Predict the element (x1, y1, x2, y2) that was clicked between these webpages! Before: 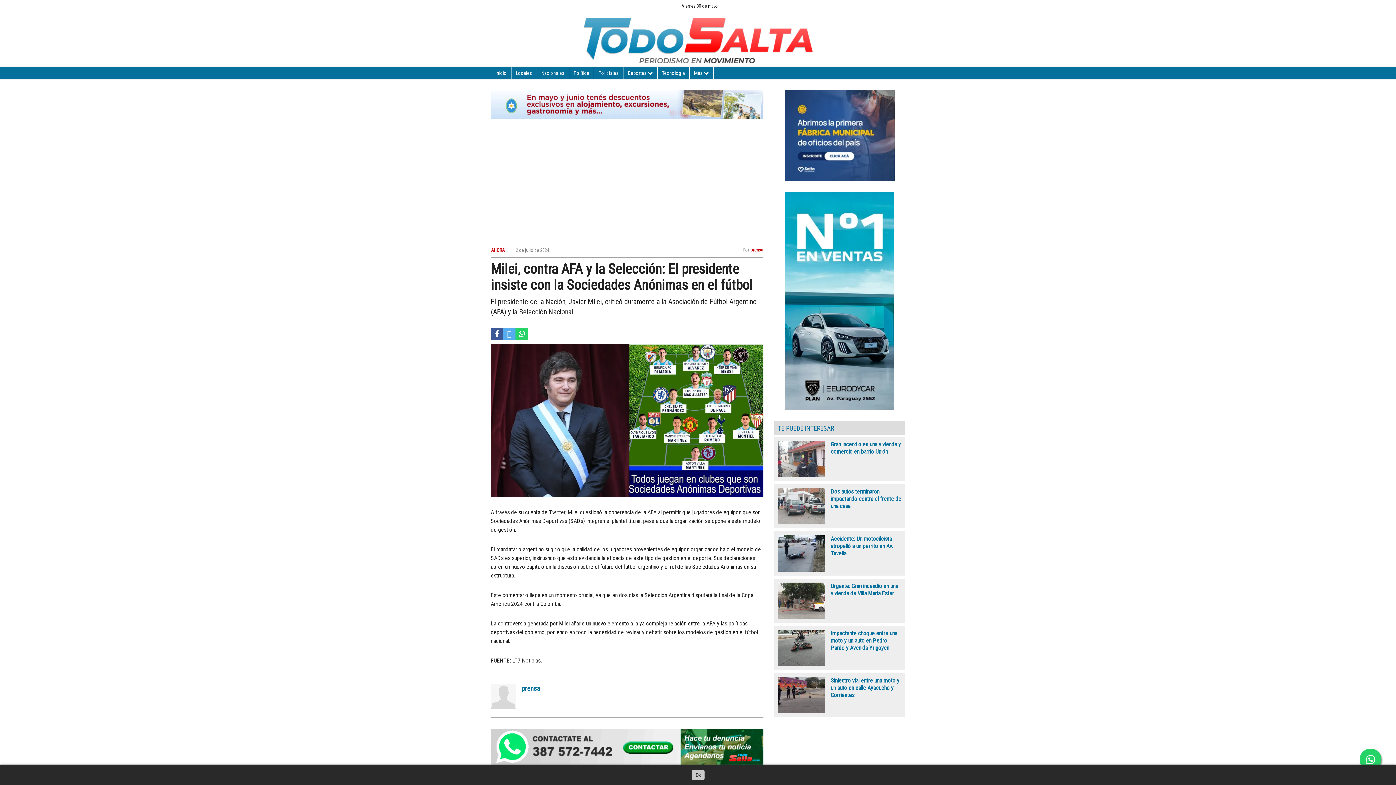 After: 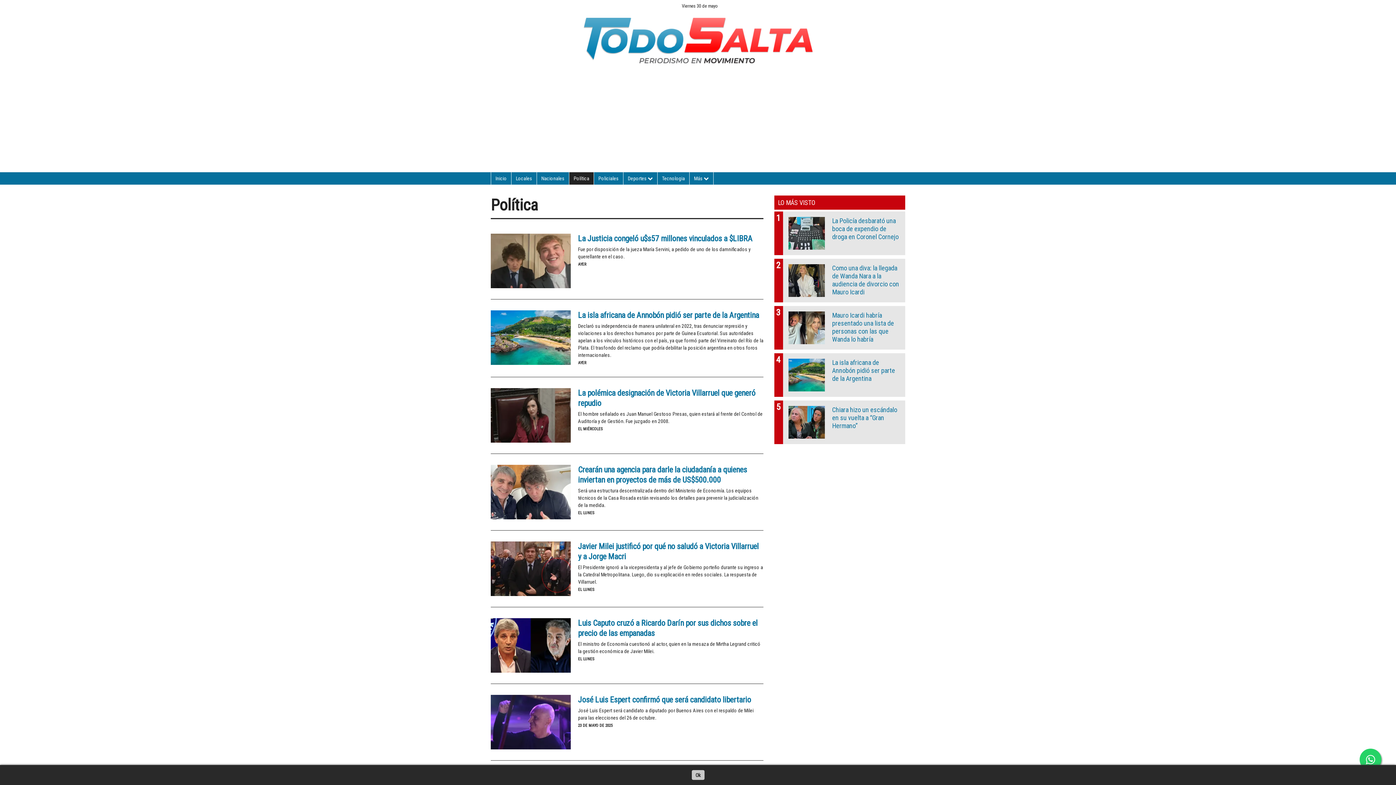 Action: bbox: (569, 66, 594, 79) label: Política